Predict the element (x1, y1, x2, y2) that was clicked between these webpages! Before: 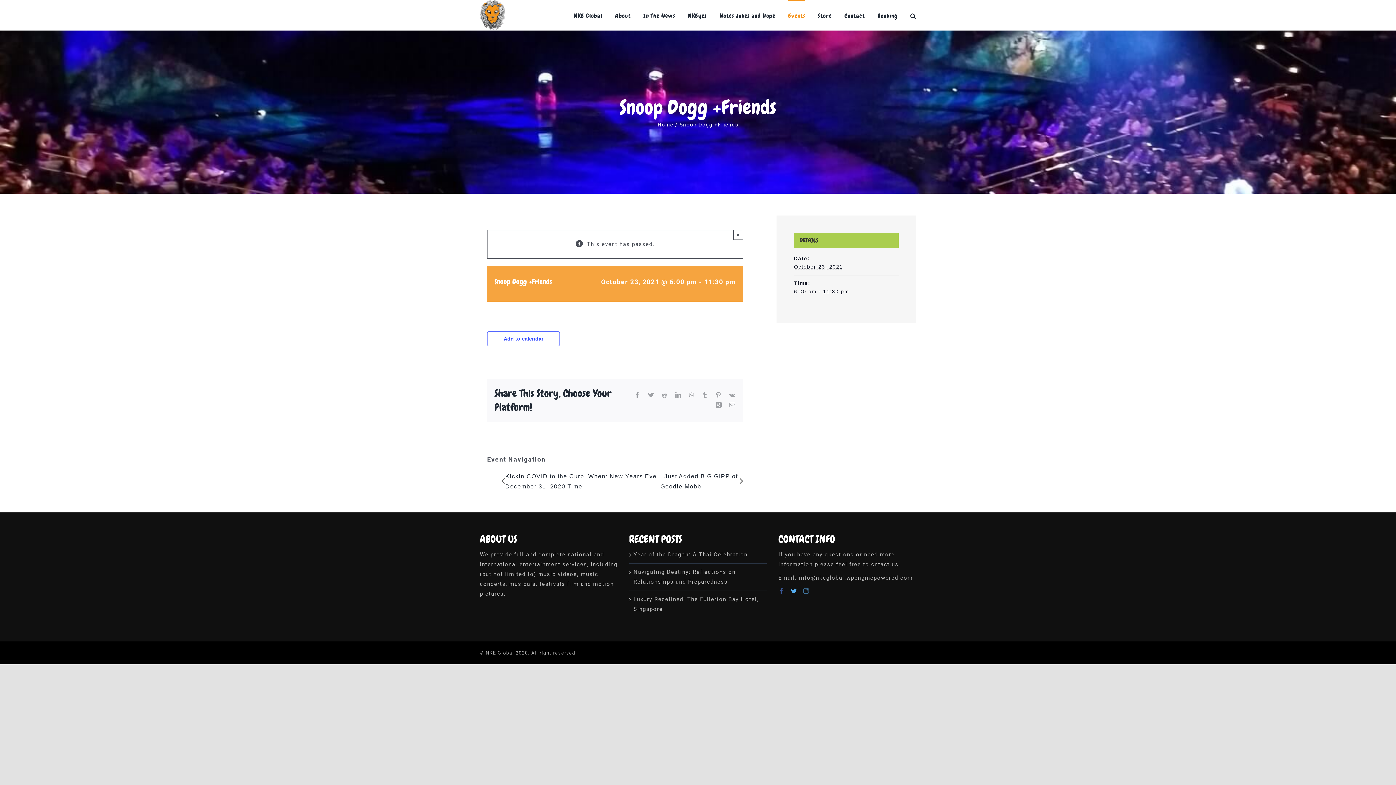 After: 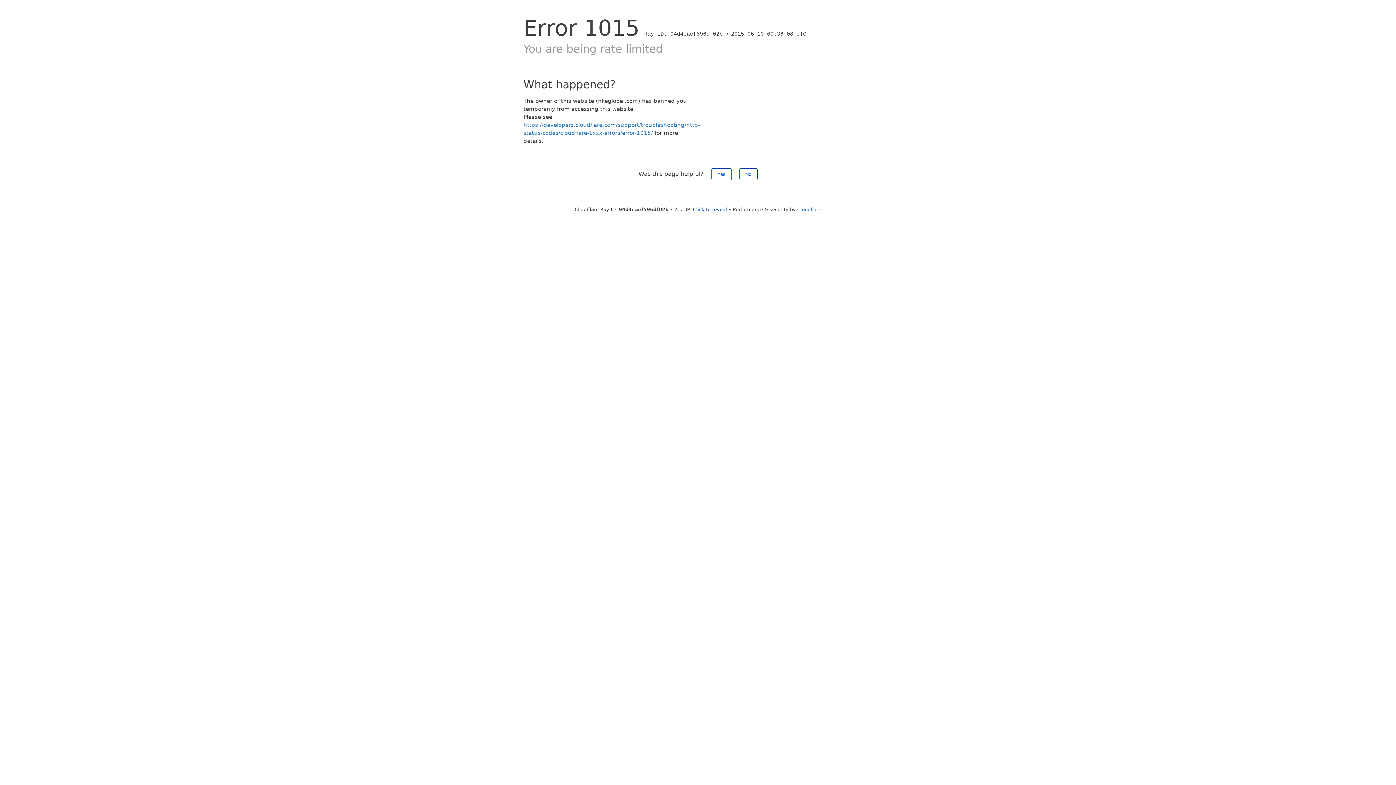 Action: bbox: (633, 594, 763, 614) label: Luxury Redefined: The Fullerton Bay Hotel, Singapore